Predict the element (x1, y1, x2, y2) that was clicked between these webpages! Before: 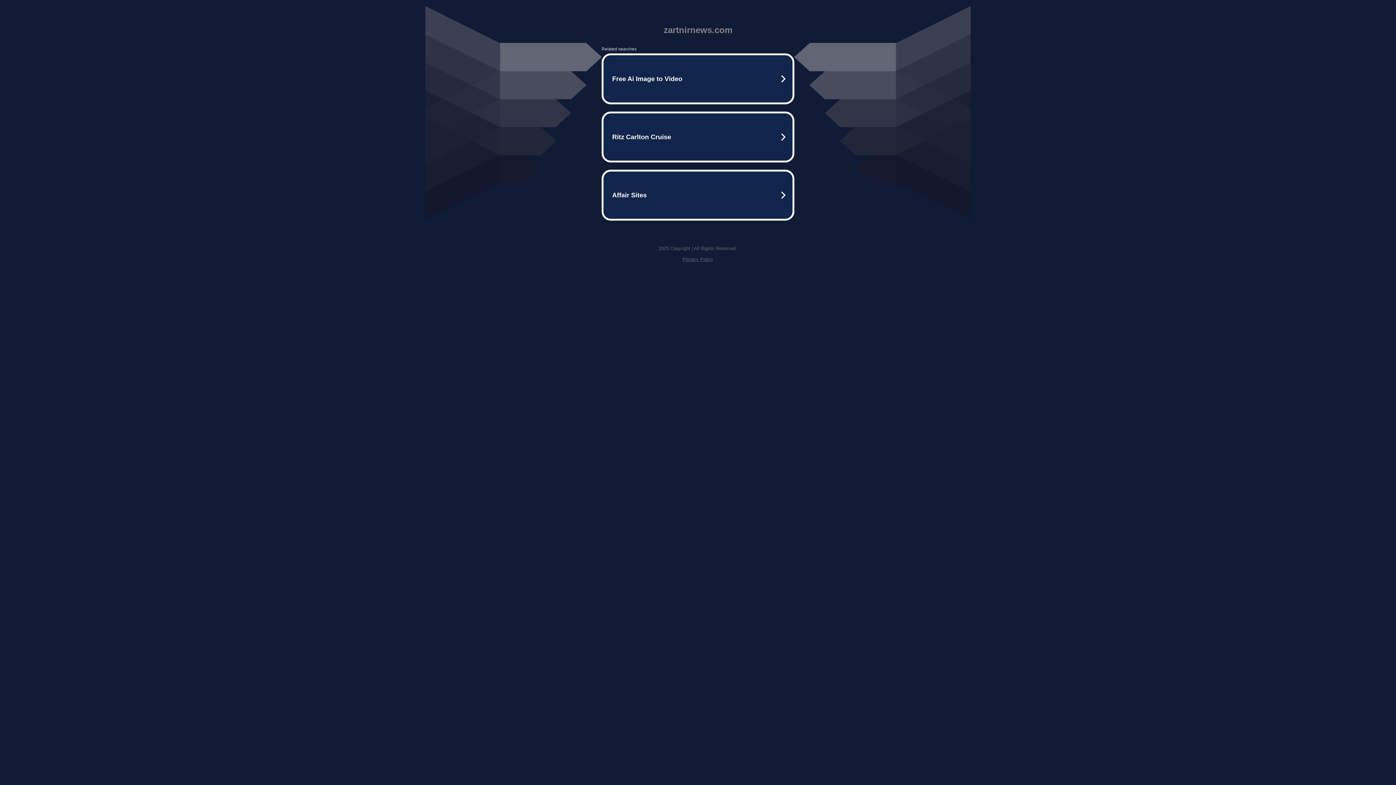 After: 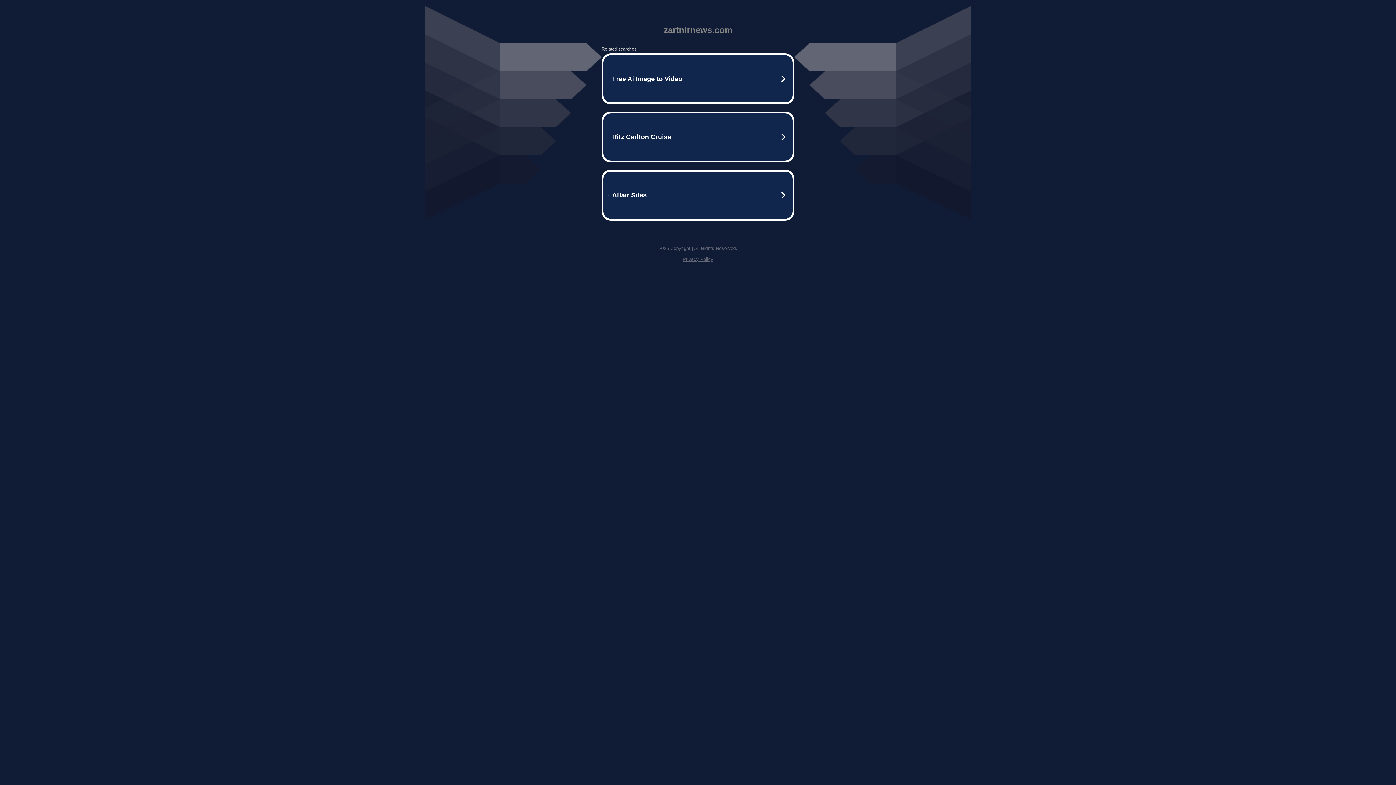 Action: bbox: (682, 256, 713, 262) label: Privacy Policy